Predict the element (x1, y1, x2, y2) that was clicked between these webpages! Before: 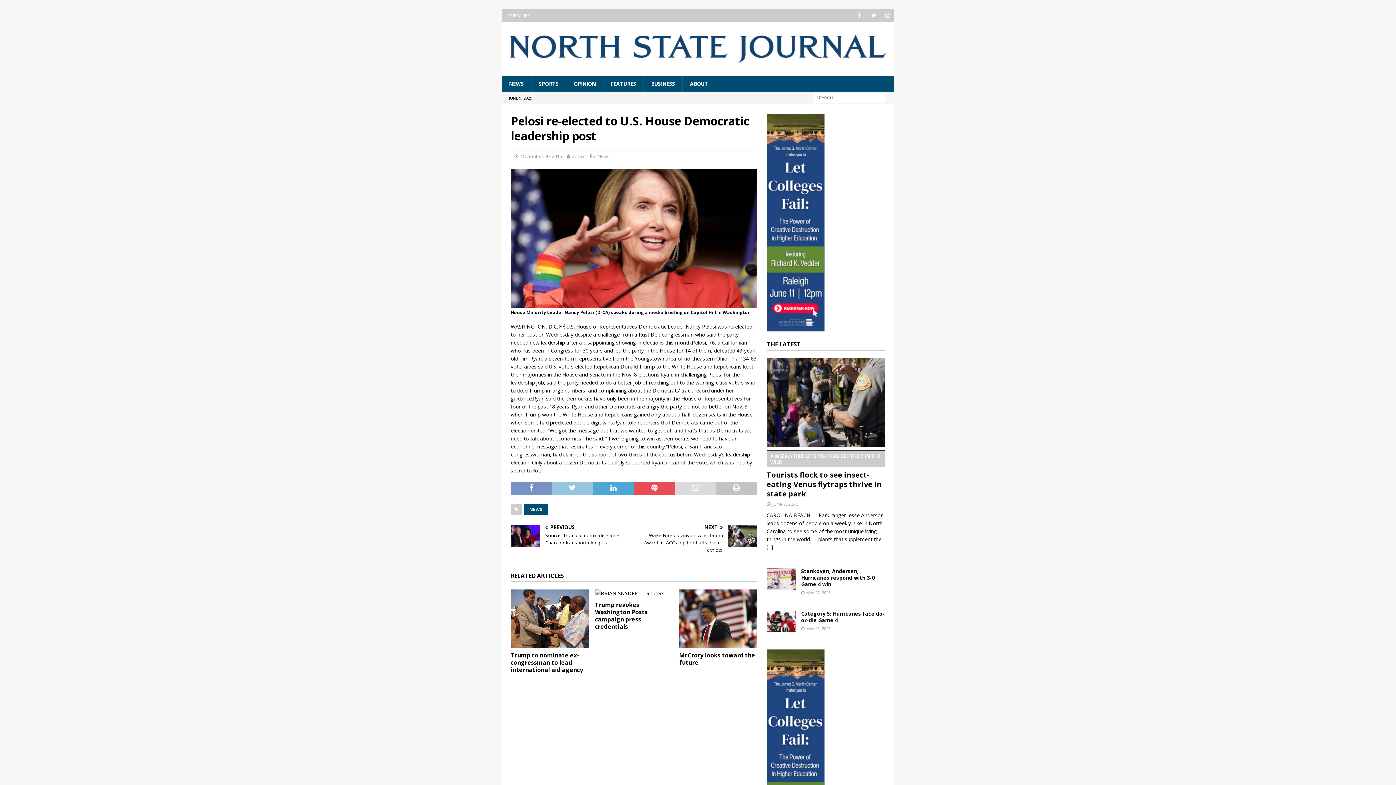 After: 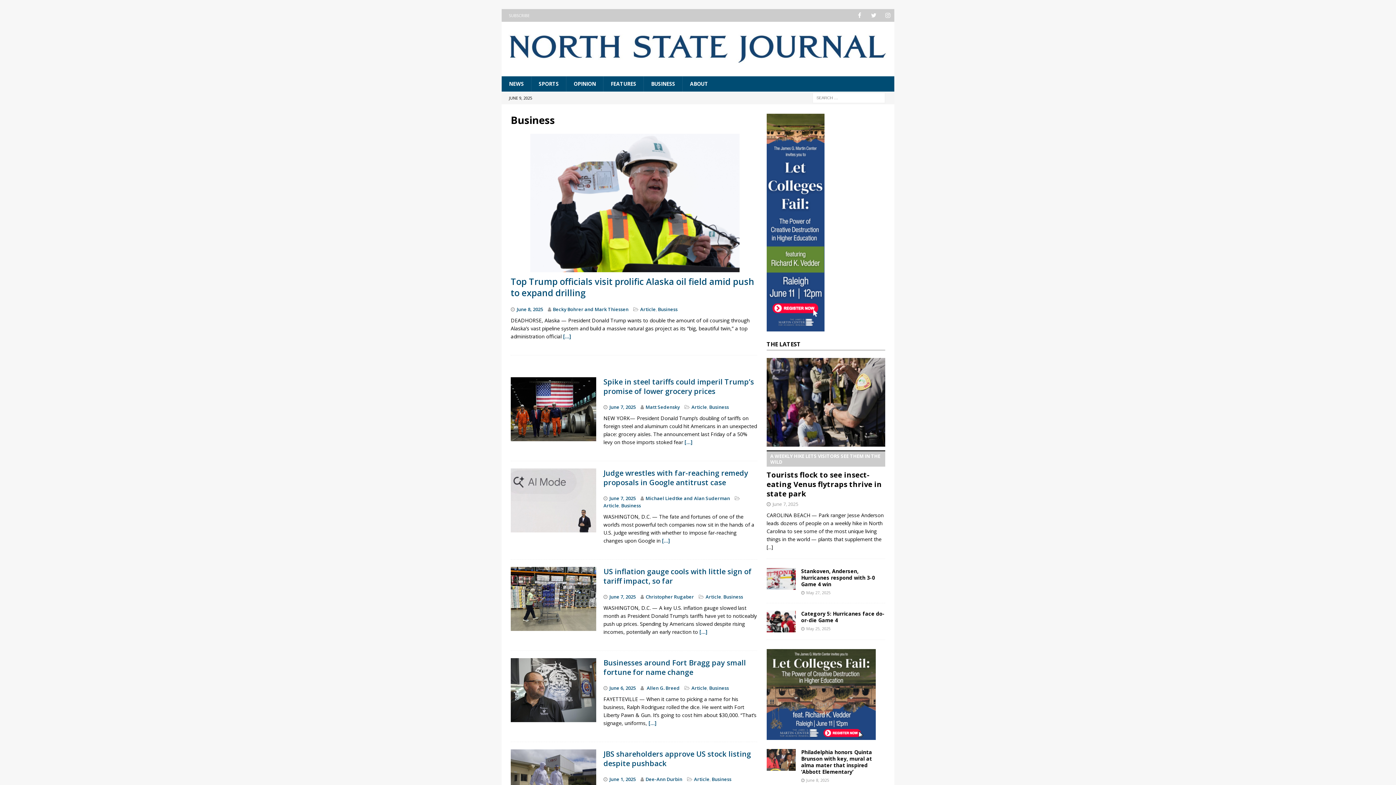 Action: bbox: (643, 76, 682, 91) label: BUSINESS